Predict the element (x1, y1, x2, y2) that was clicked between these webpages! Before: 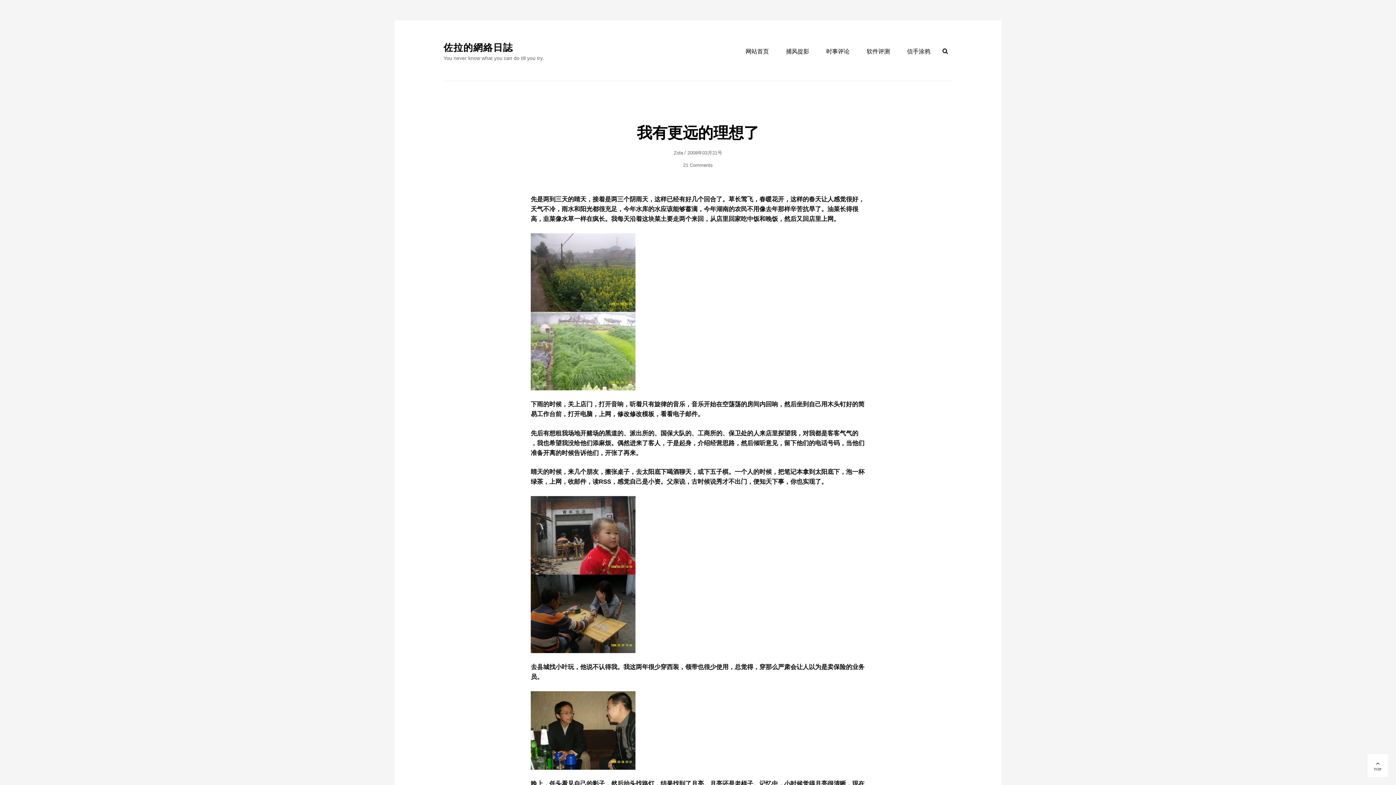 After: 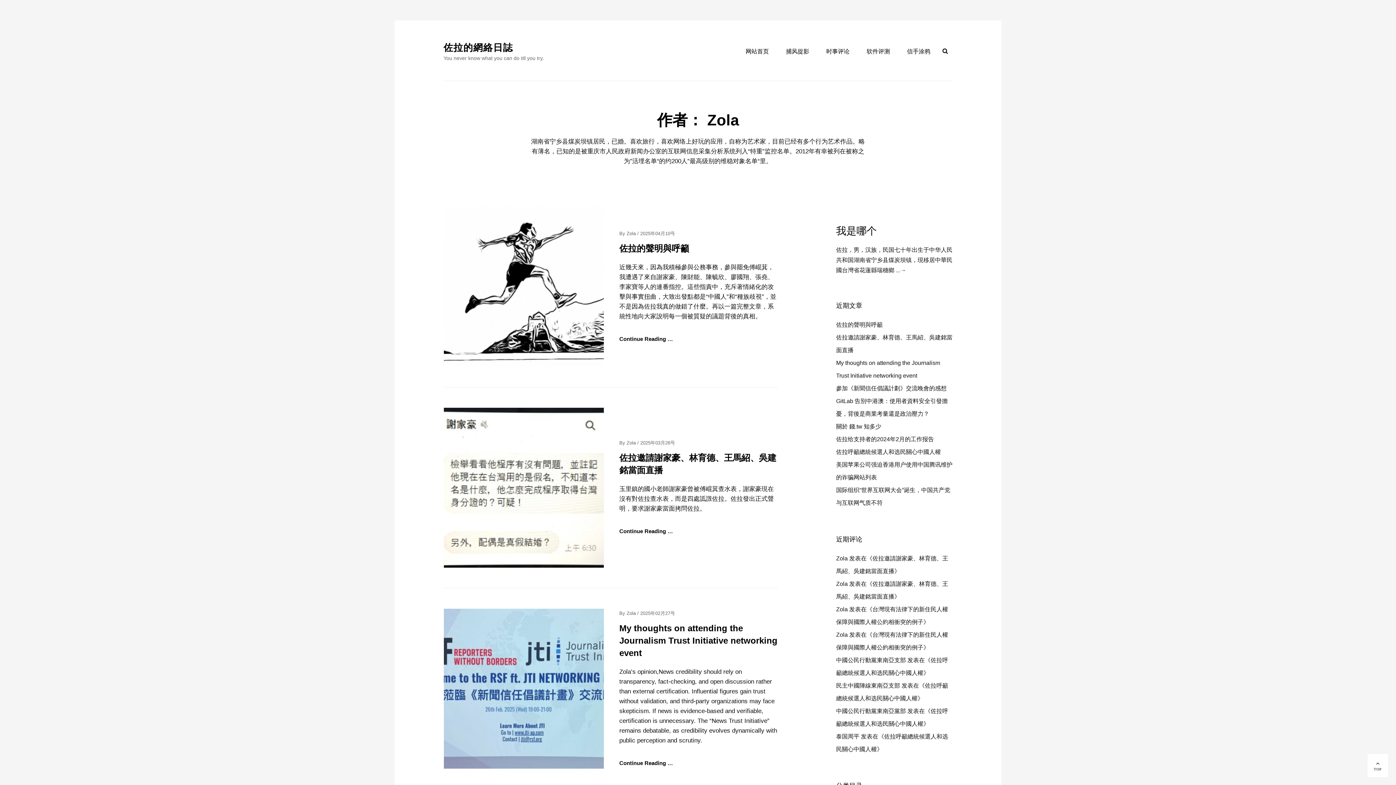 Action: bbox: (673, 150, 683, 155) label: Zola